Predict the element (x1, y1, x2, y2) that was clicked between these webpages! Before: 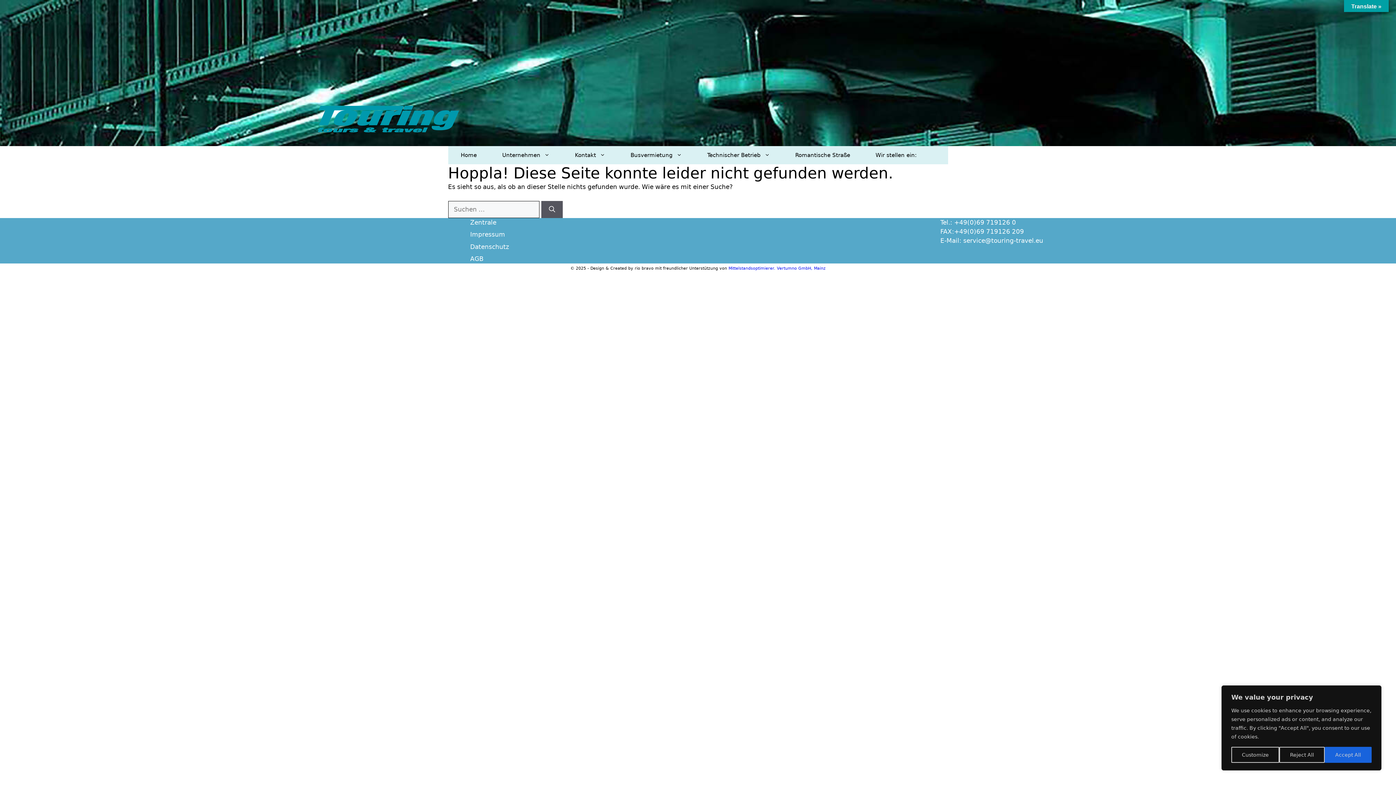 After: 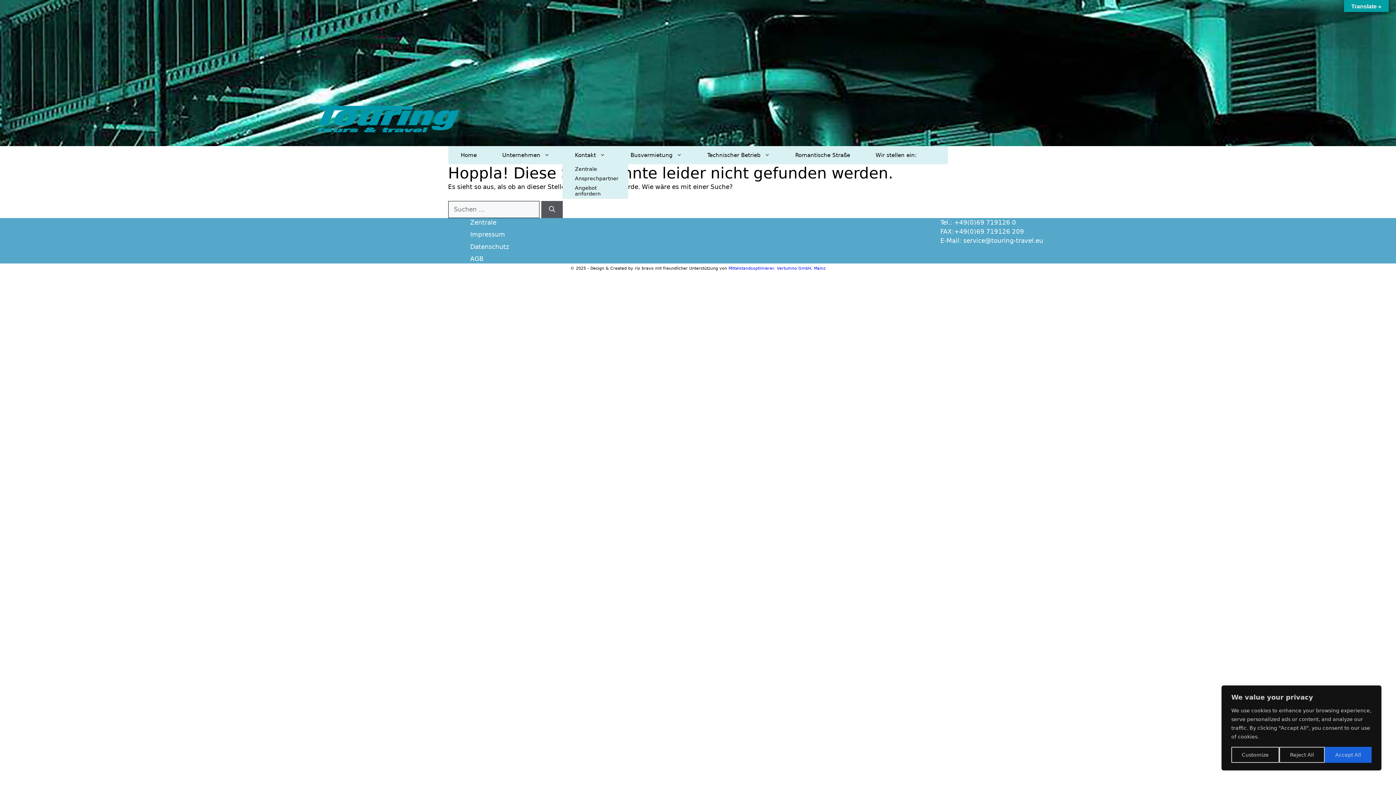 Action: label: Kontakt bbox: (562, 146, 618, 164)